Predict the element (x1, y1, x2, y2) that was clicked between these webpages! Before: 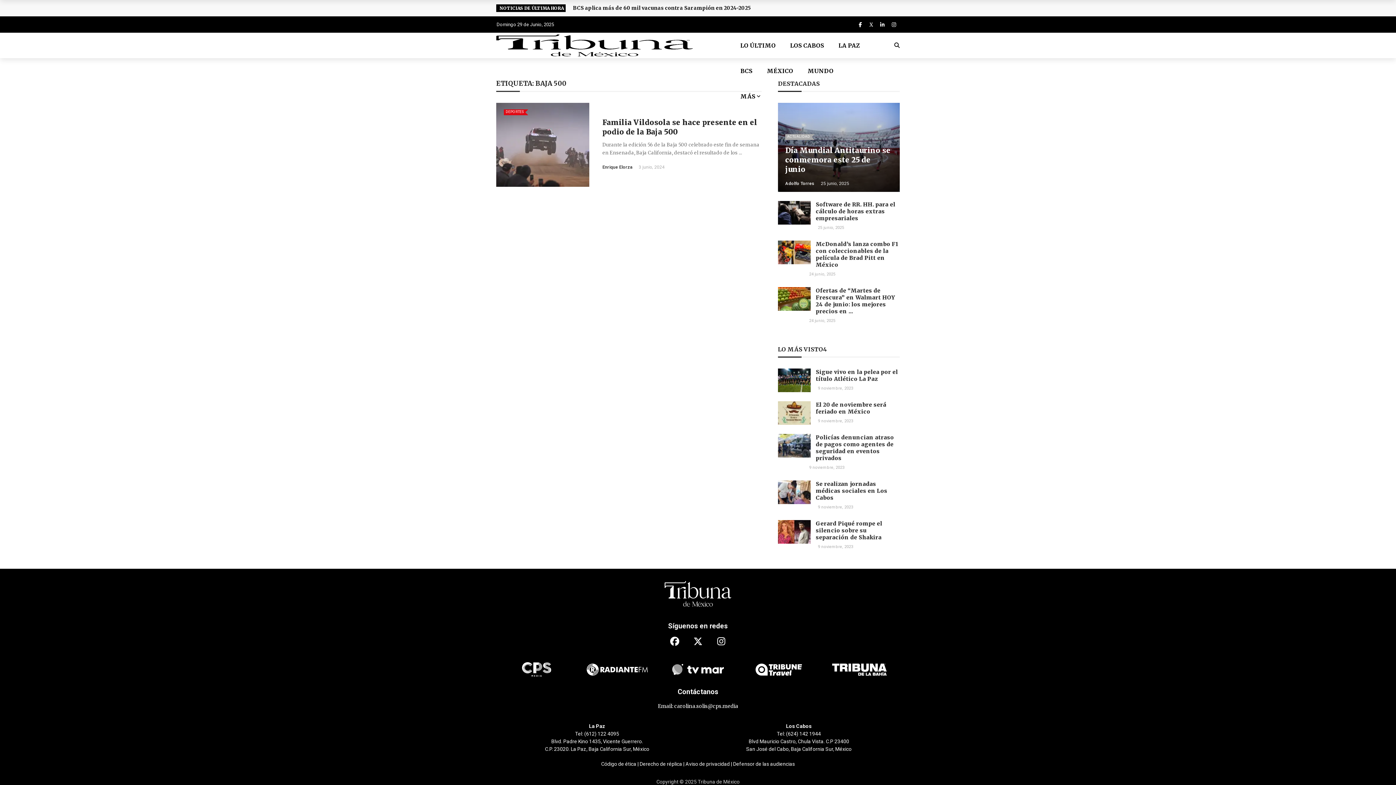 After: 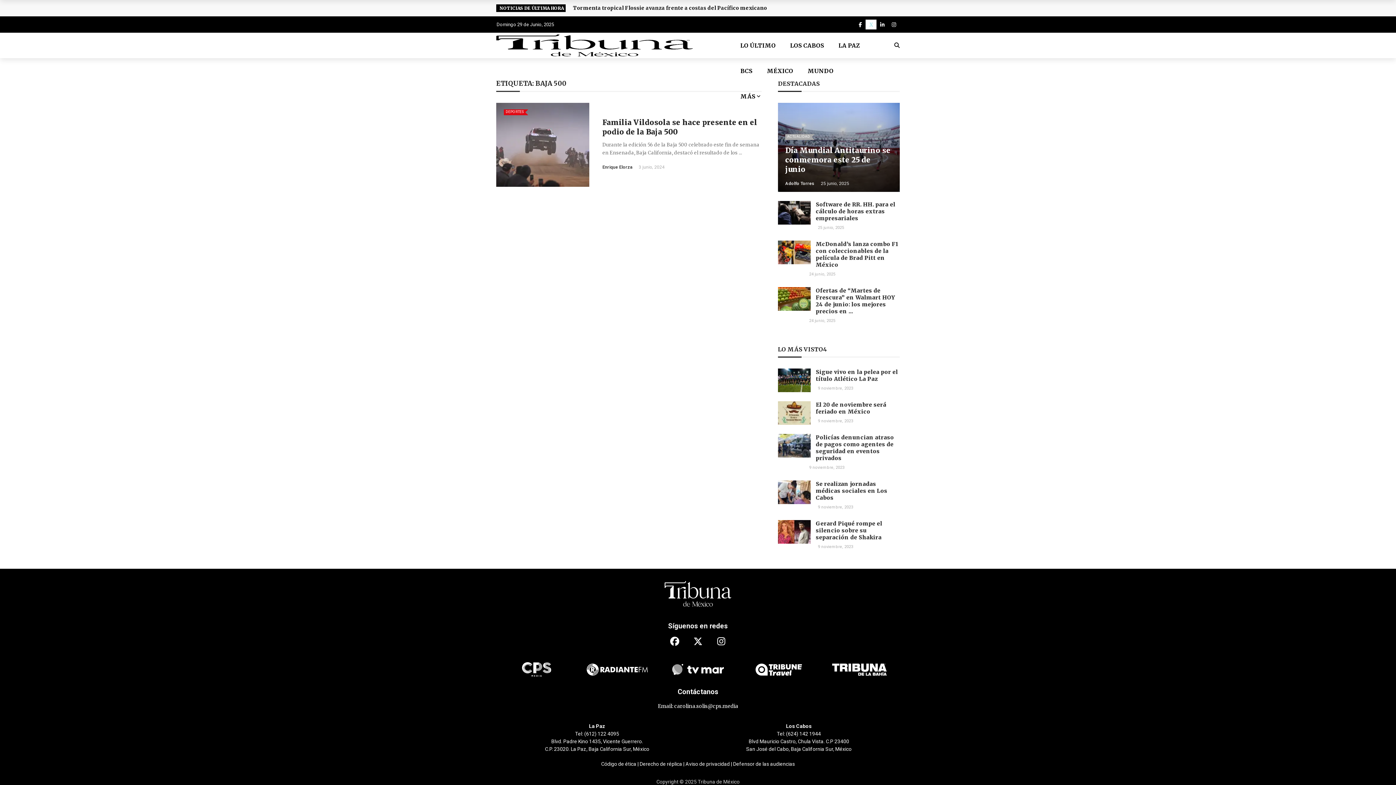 Action: bbox: (865, 21, 876, 28) label: X